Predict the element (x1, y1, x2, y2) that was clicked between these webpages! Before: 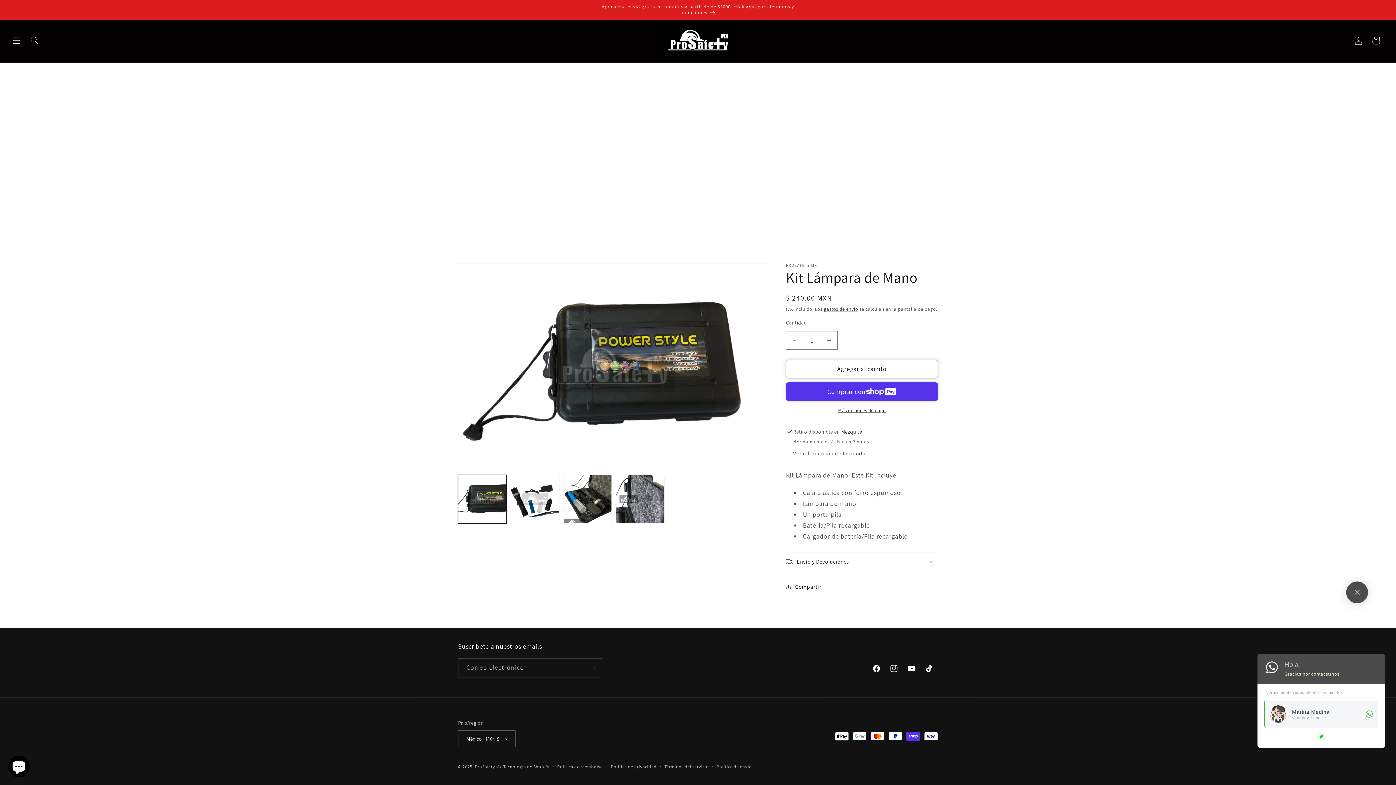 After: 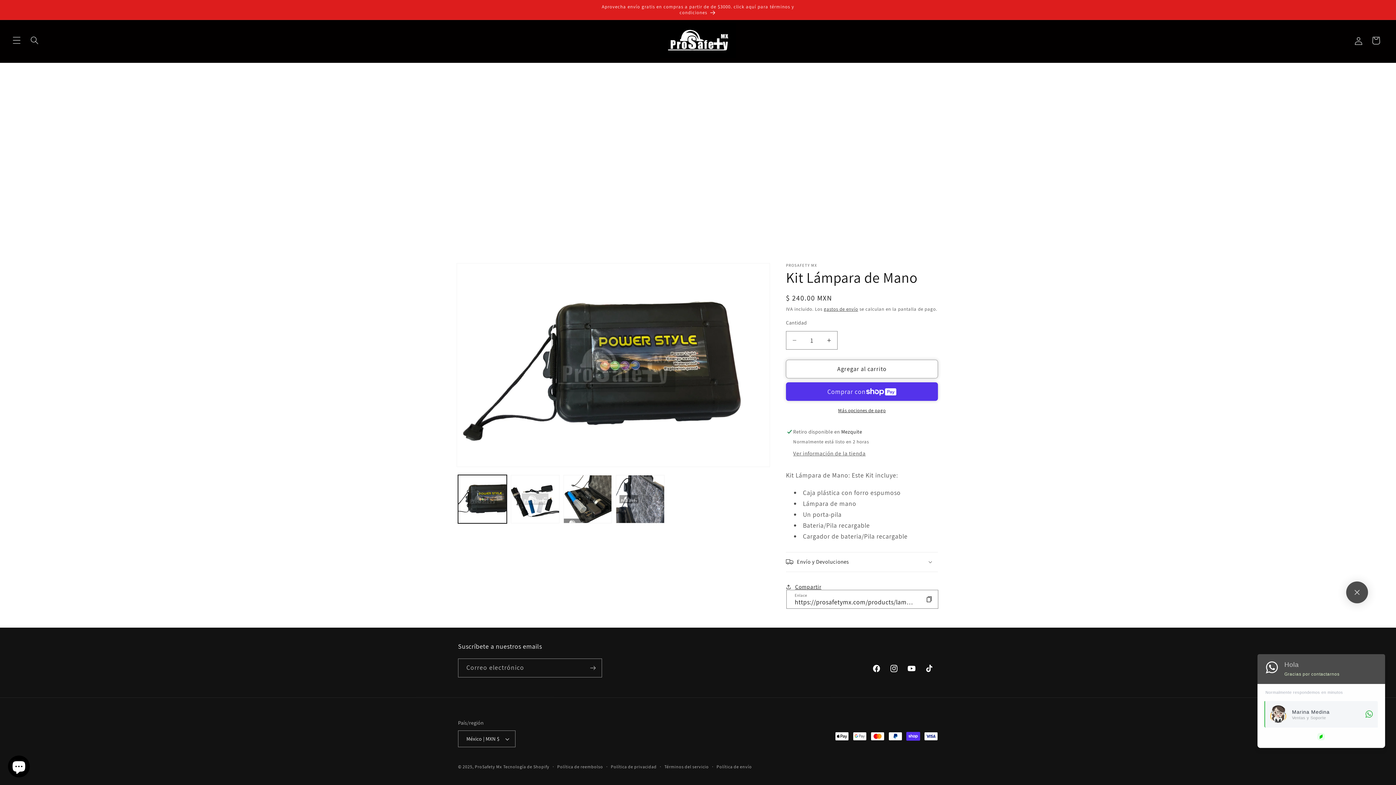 Action: label: Compartir bbox: (786, 578, 821, 595)